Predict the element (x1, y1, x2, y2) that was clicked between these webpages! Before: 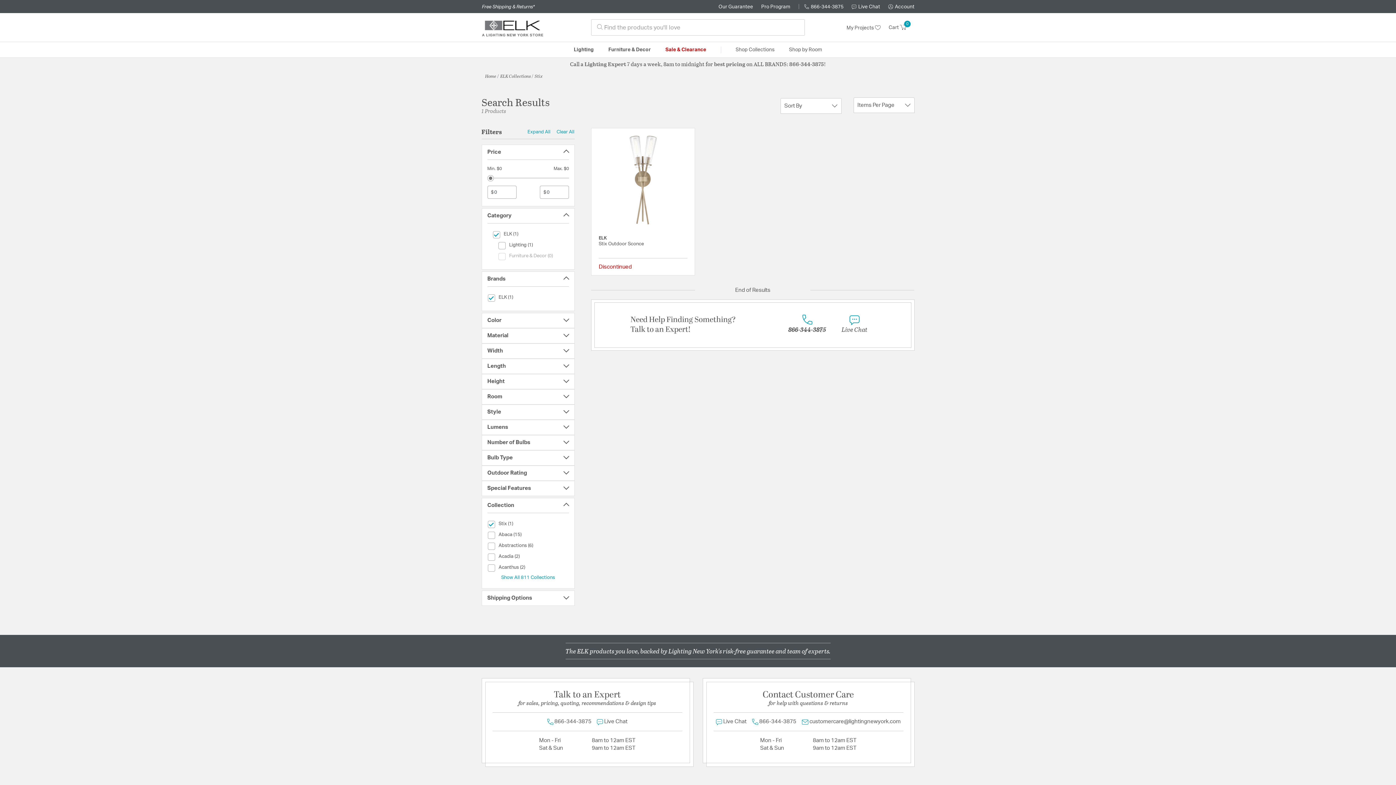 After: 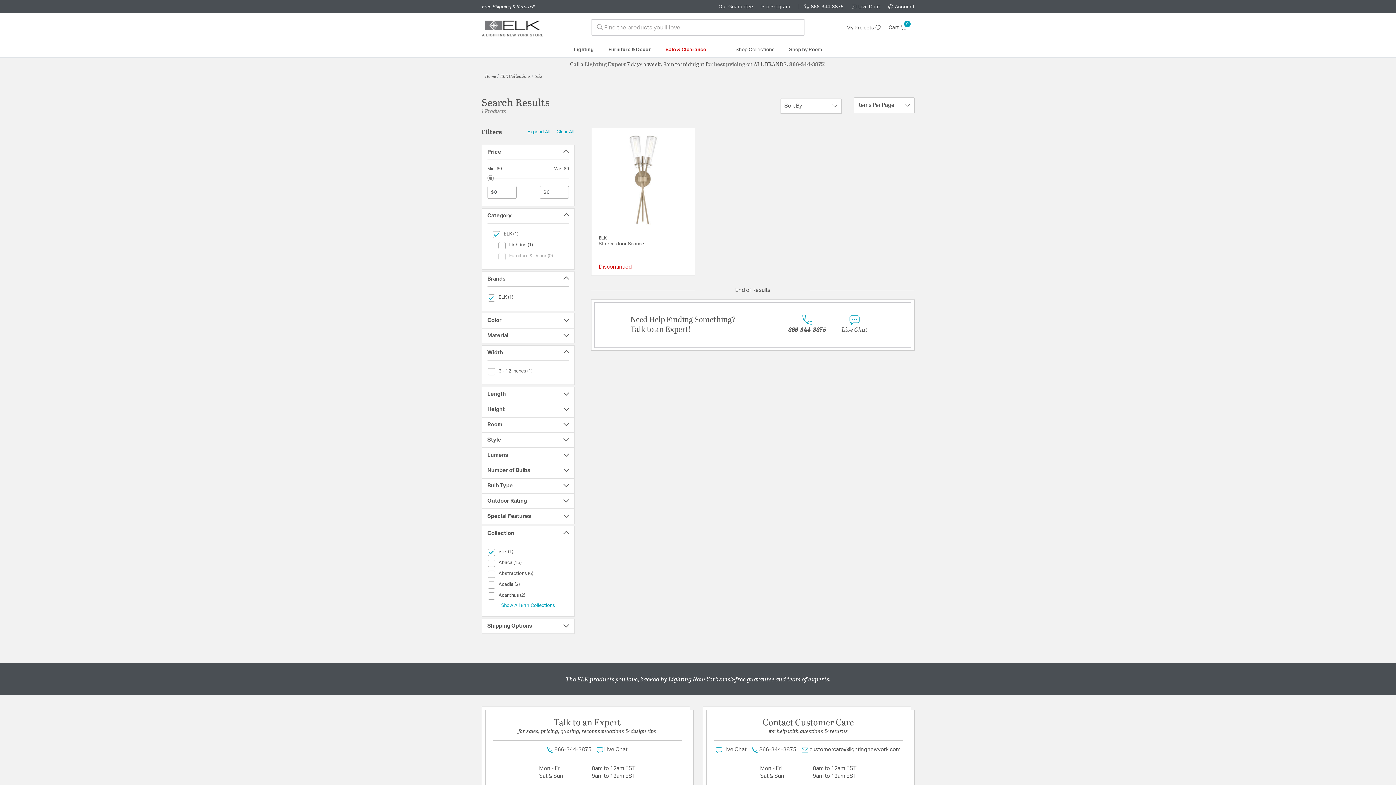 Action: label: Width bbox: (487, 343, 569, 358)